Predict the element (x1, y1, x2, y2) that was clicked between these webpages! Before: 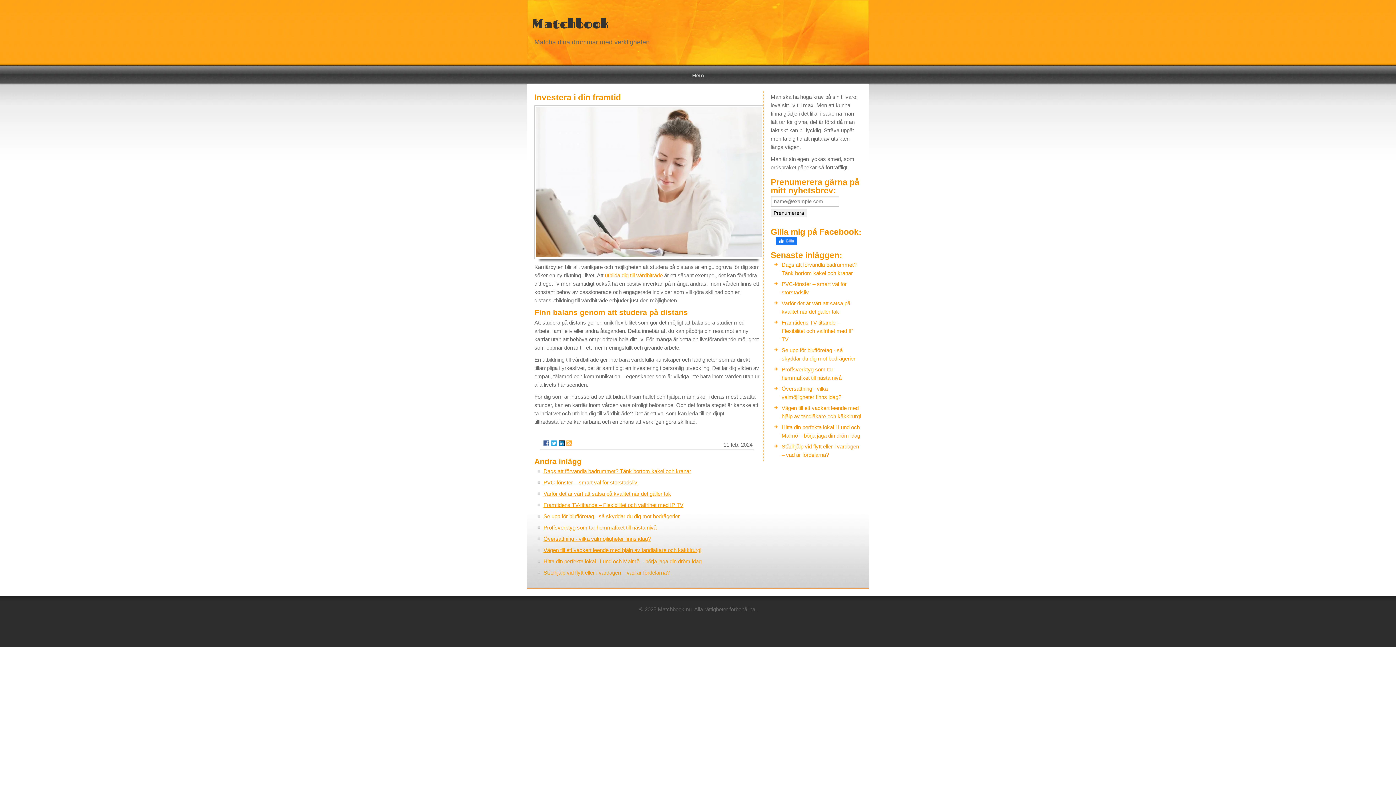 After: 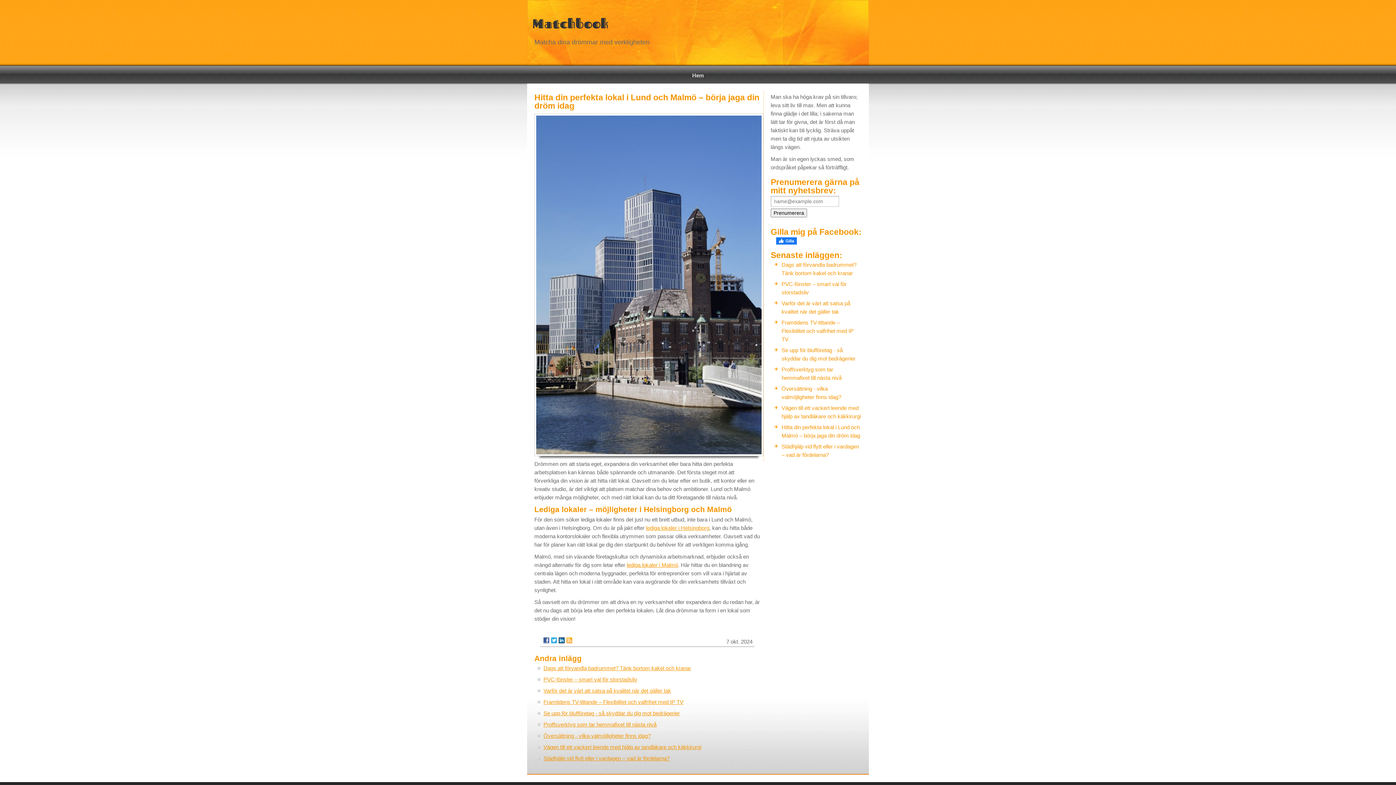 Action: label: Hitta din perfekta lokal i Lund och Malmö – börja jaga din dröm idag bbox: (543, 558, 701, 564)